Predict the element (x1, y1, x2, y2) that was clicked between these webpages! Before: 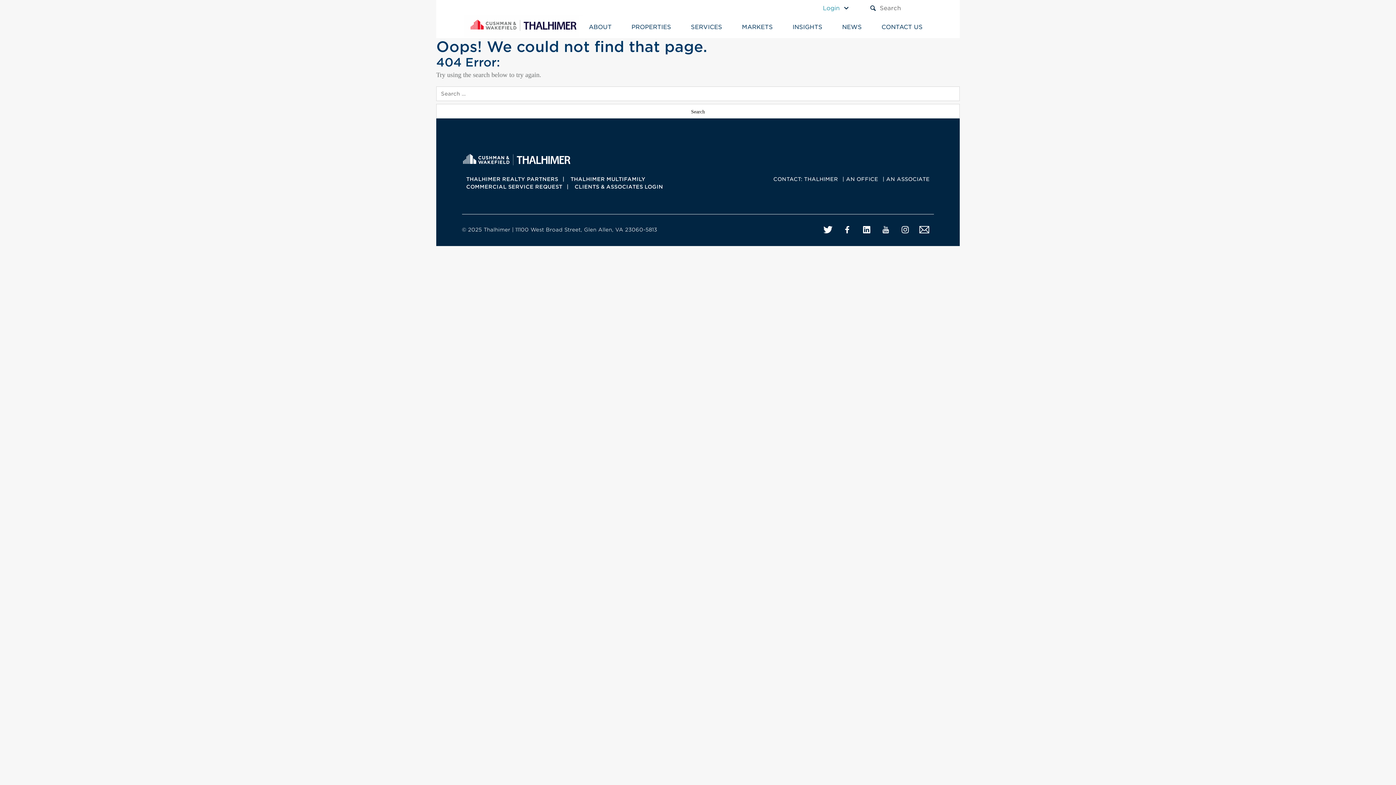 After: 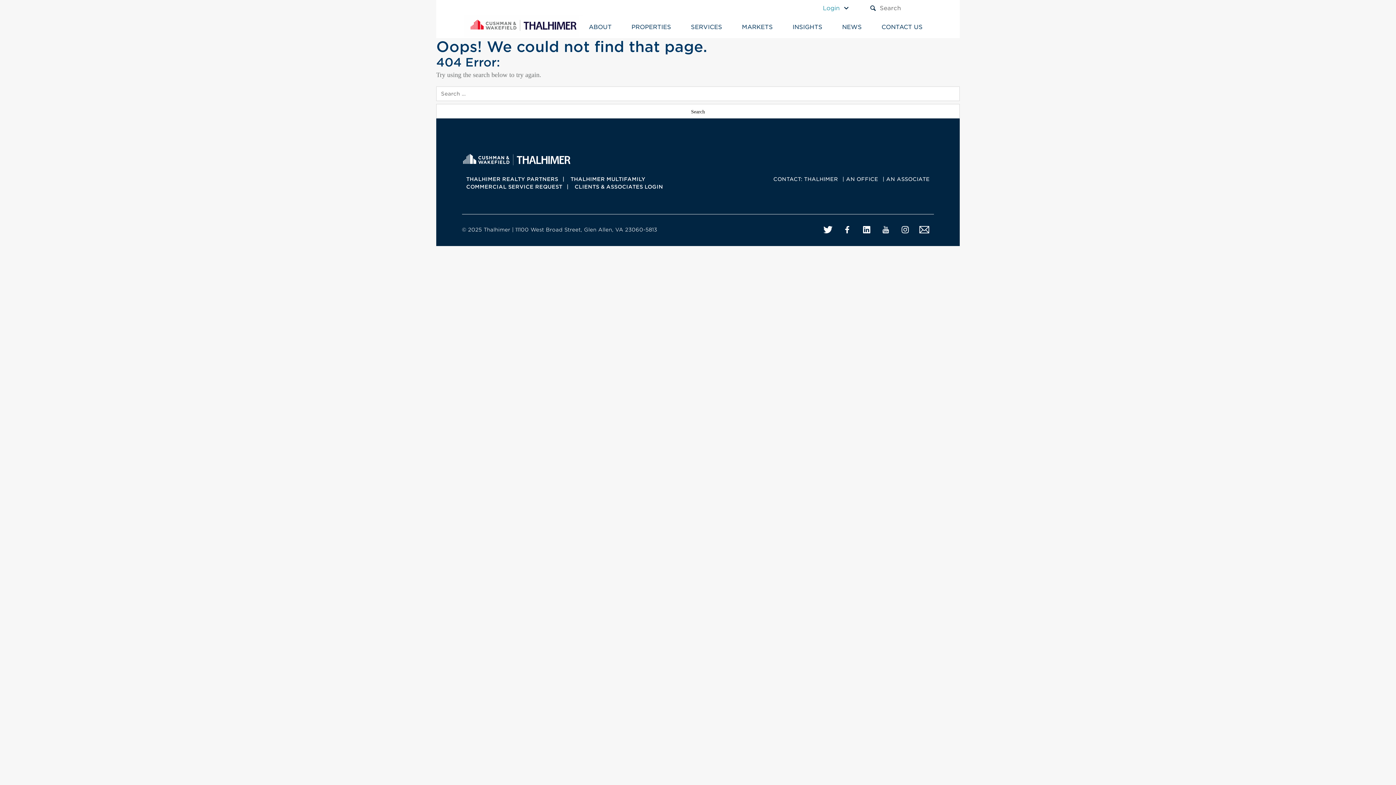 Action: bbox: (773, 176, 802, 182) label: CONTACT: